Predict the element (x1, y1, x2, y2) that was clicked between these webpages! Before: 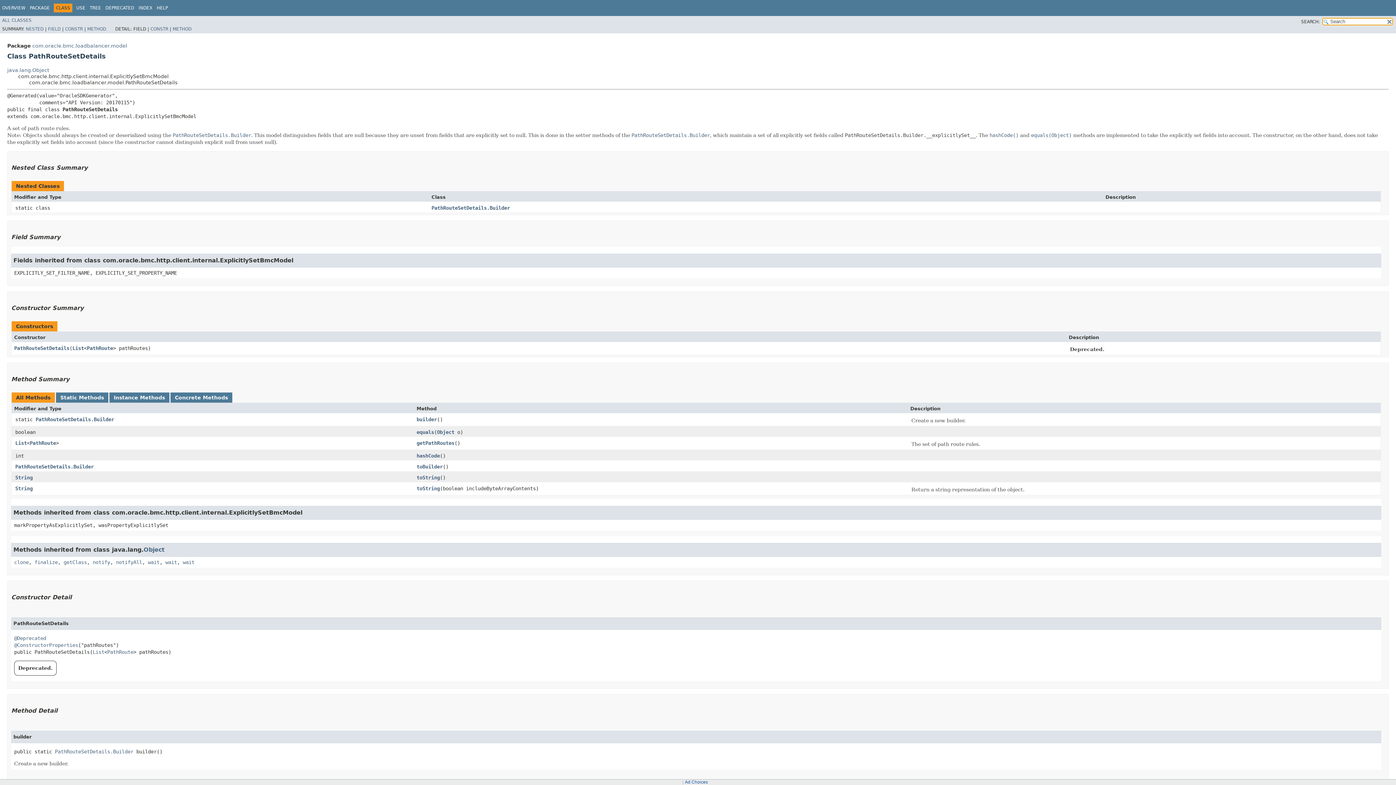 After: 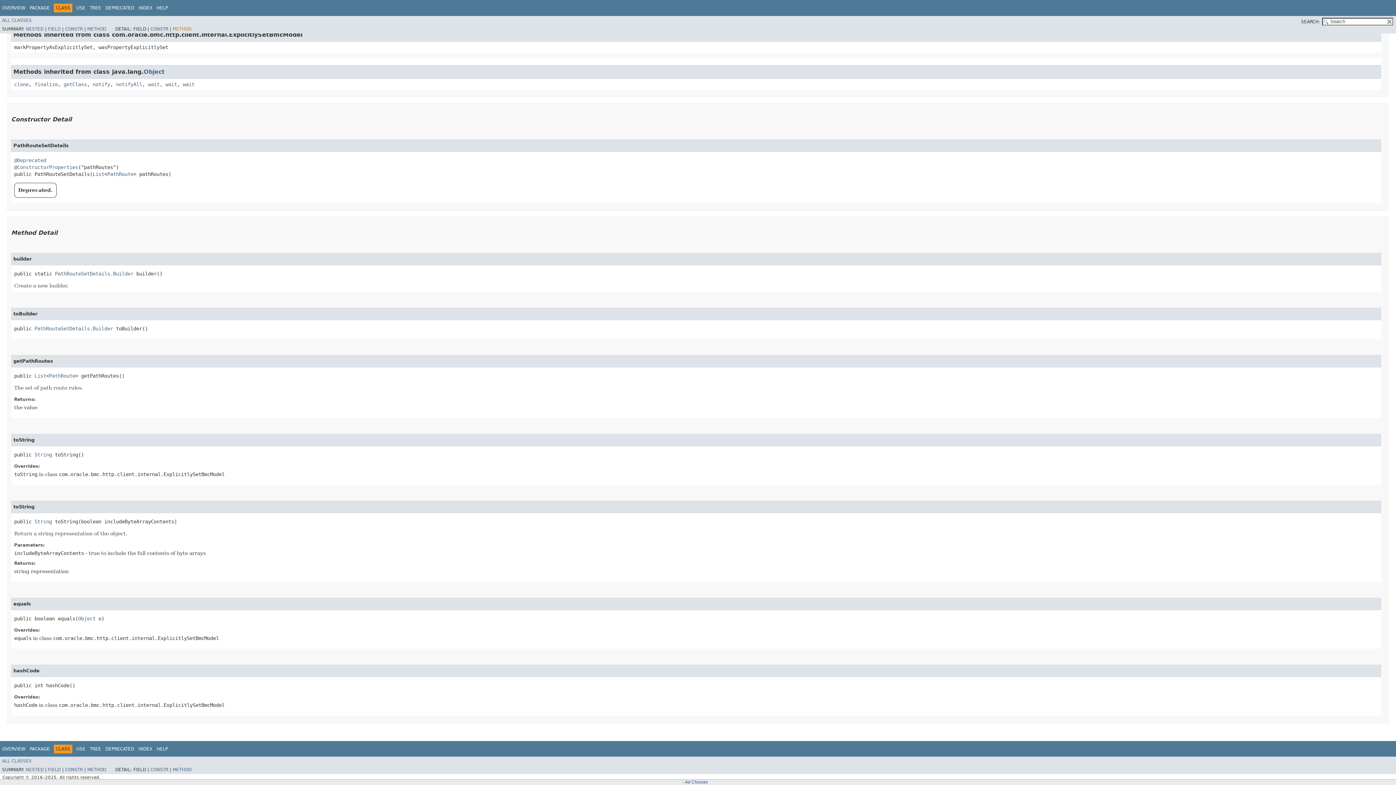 Action: label: METHOD bbox: (172, 26, 191, 31)